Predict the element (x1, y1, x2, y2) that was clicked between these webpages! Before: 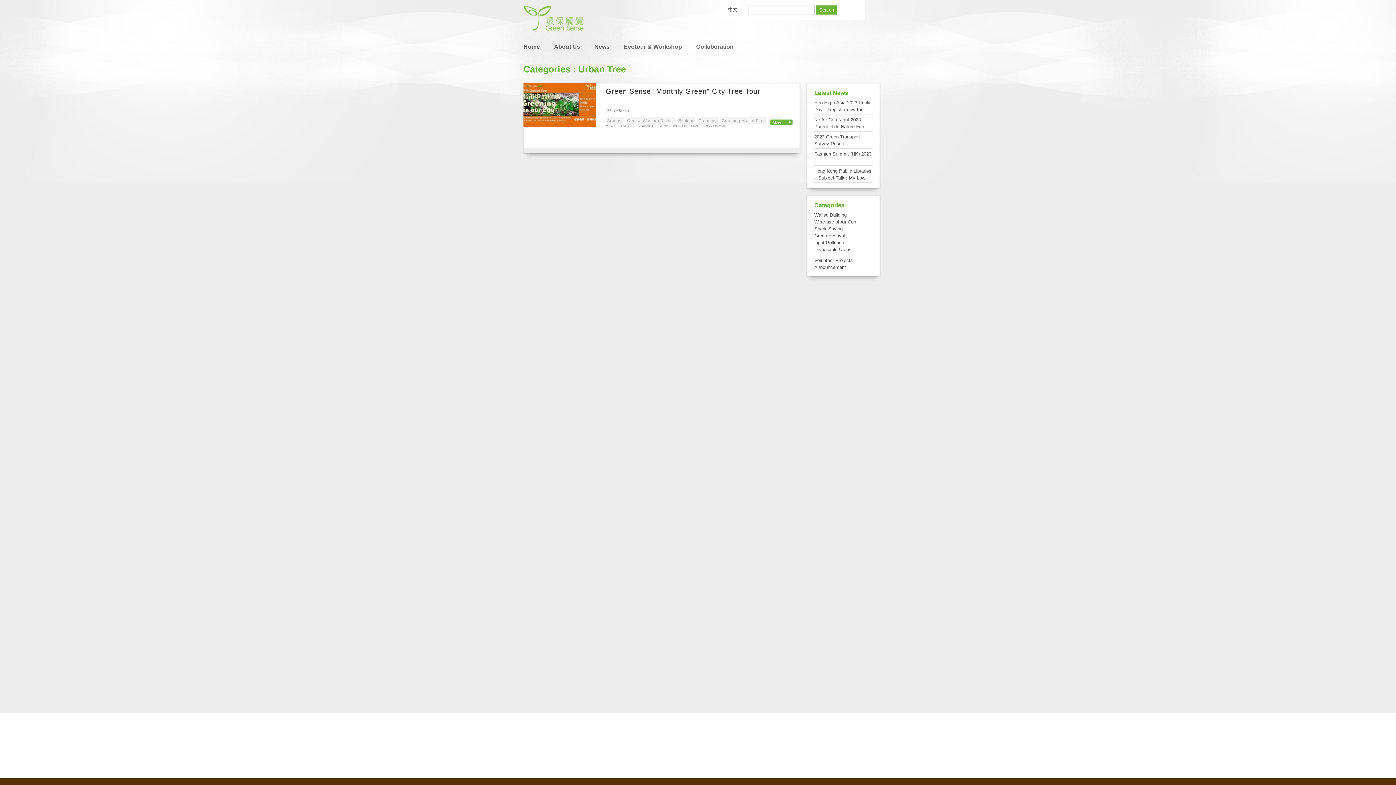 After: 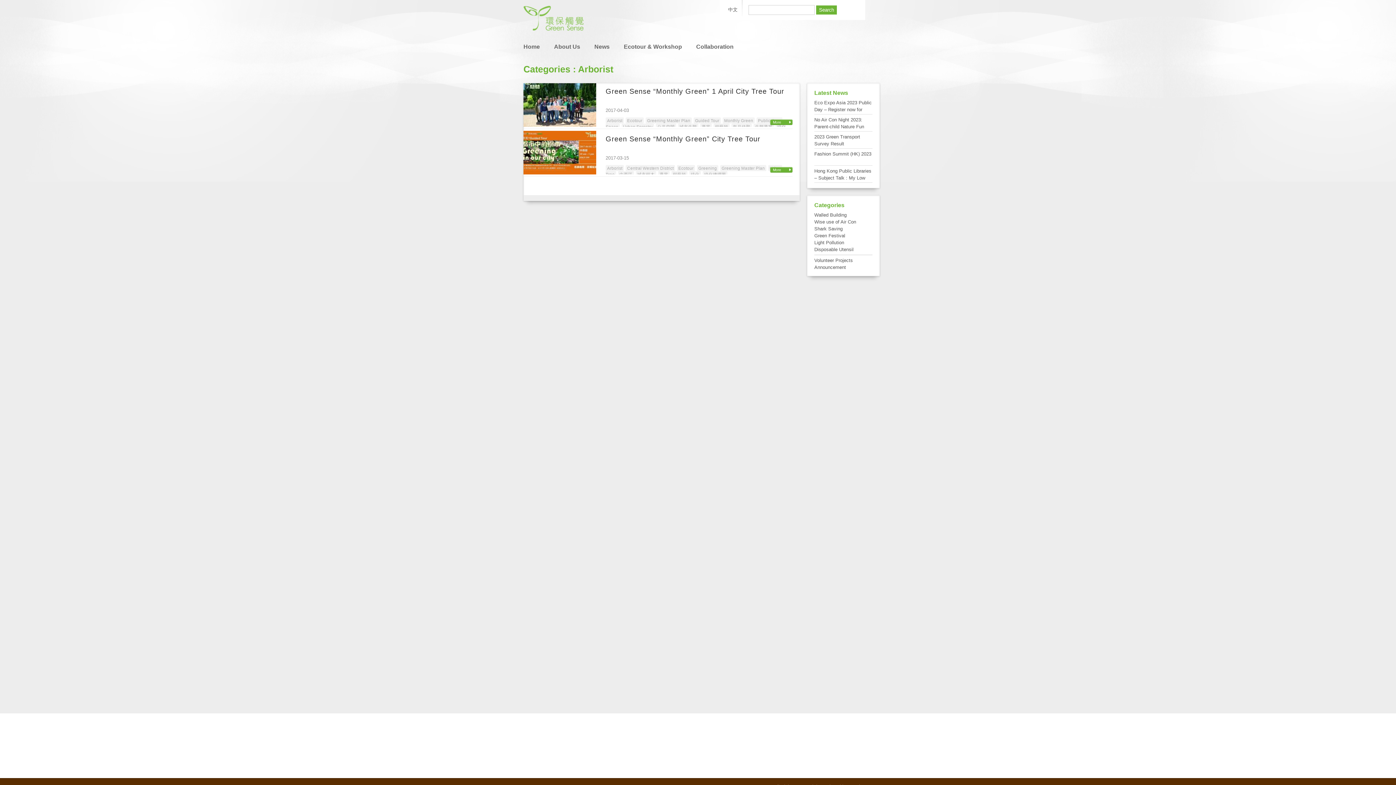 Action: label: Arborist bbox: (605, 117, 624, 123)